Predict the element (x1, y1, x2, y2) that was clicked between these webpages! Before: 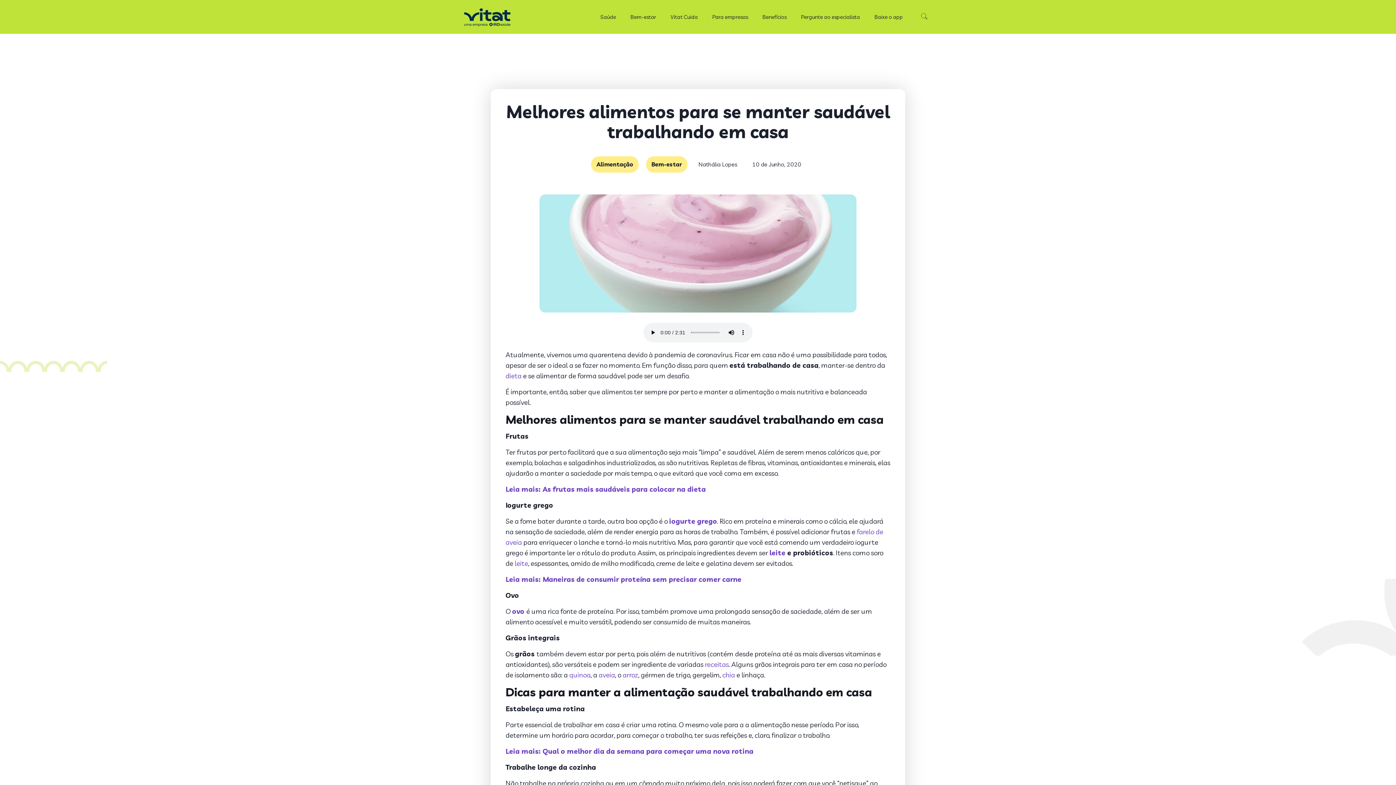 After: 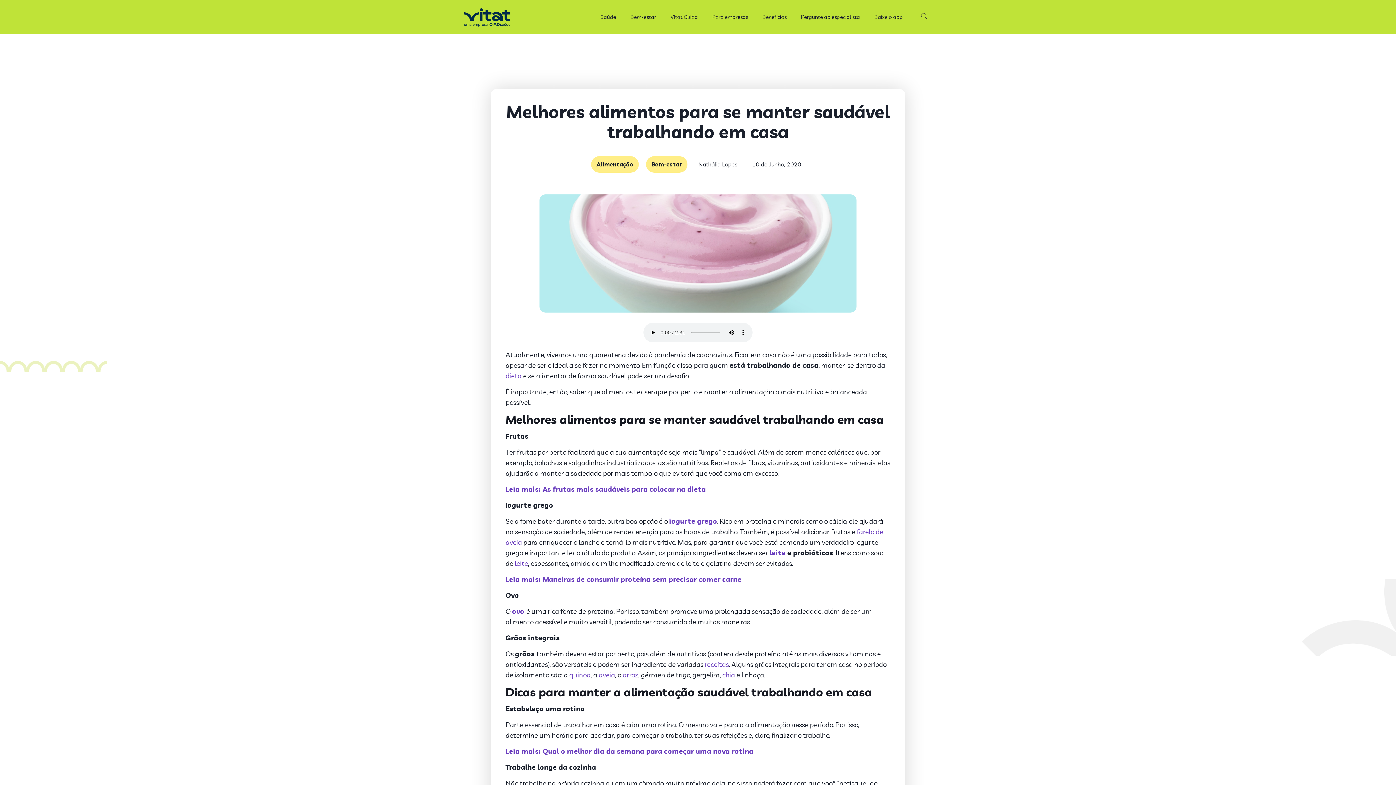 Action: bbox: (769, 548, 785, 557) label: leite